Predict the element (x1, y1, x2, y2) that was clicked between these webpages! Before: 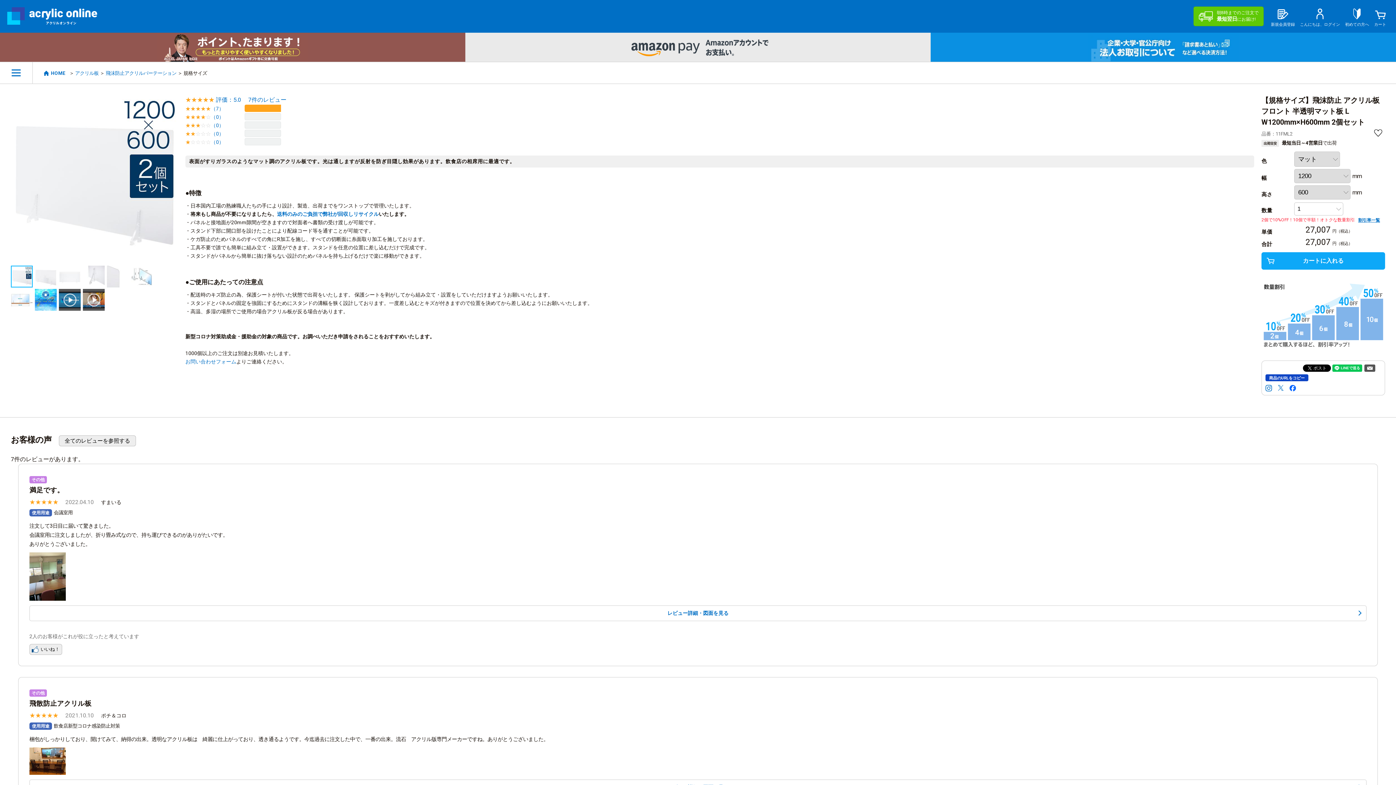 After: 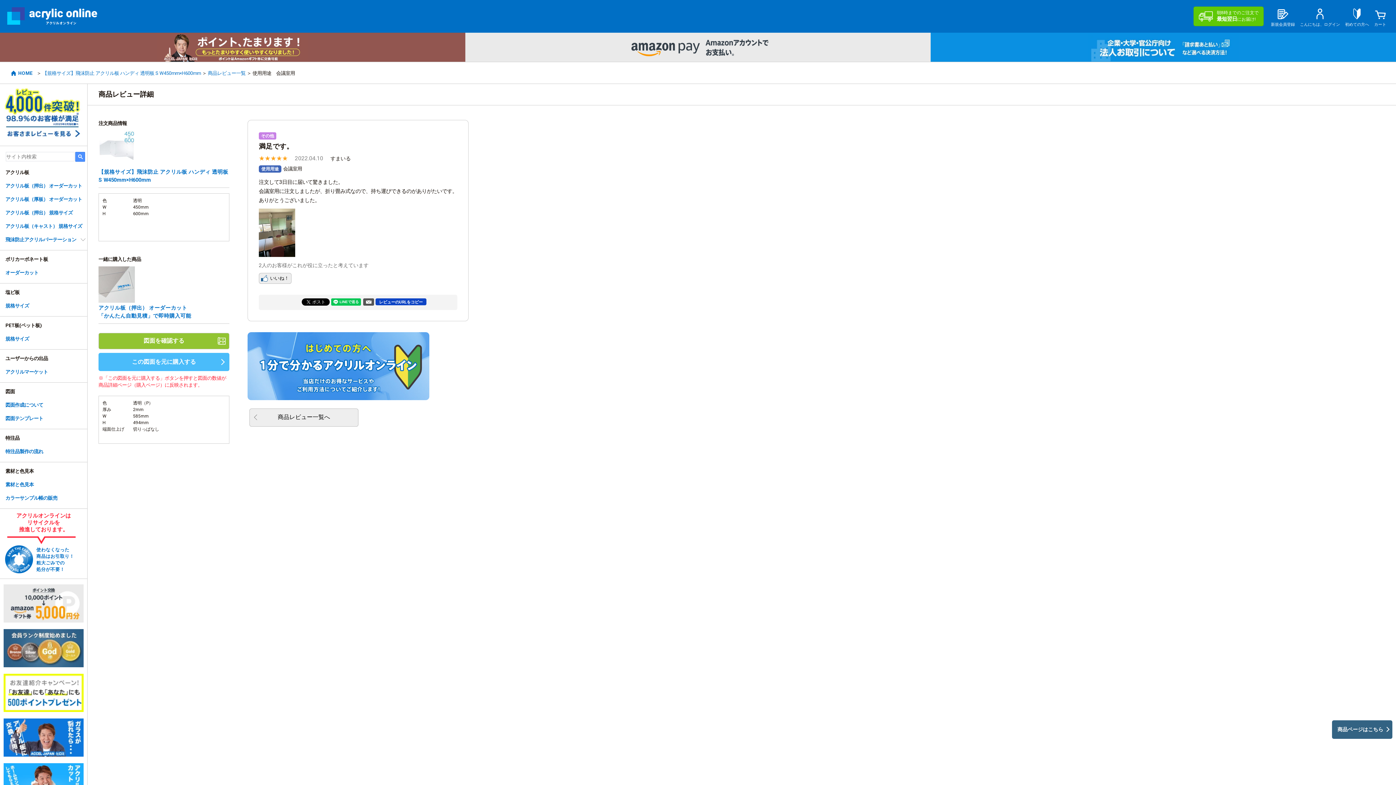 Action: label: レビュー詳細・図面を見る bbox: (29, 605, 1366, 621)